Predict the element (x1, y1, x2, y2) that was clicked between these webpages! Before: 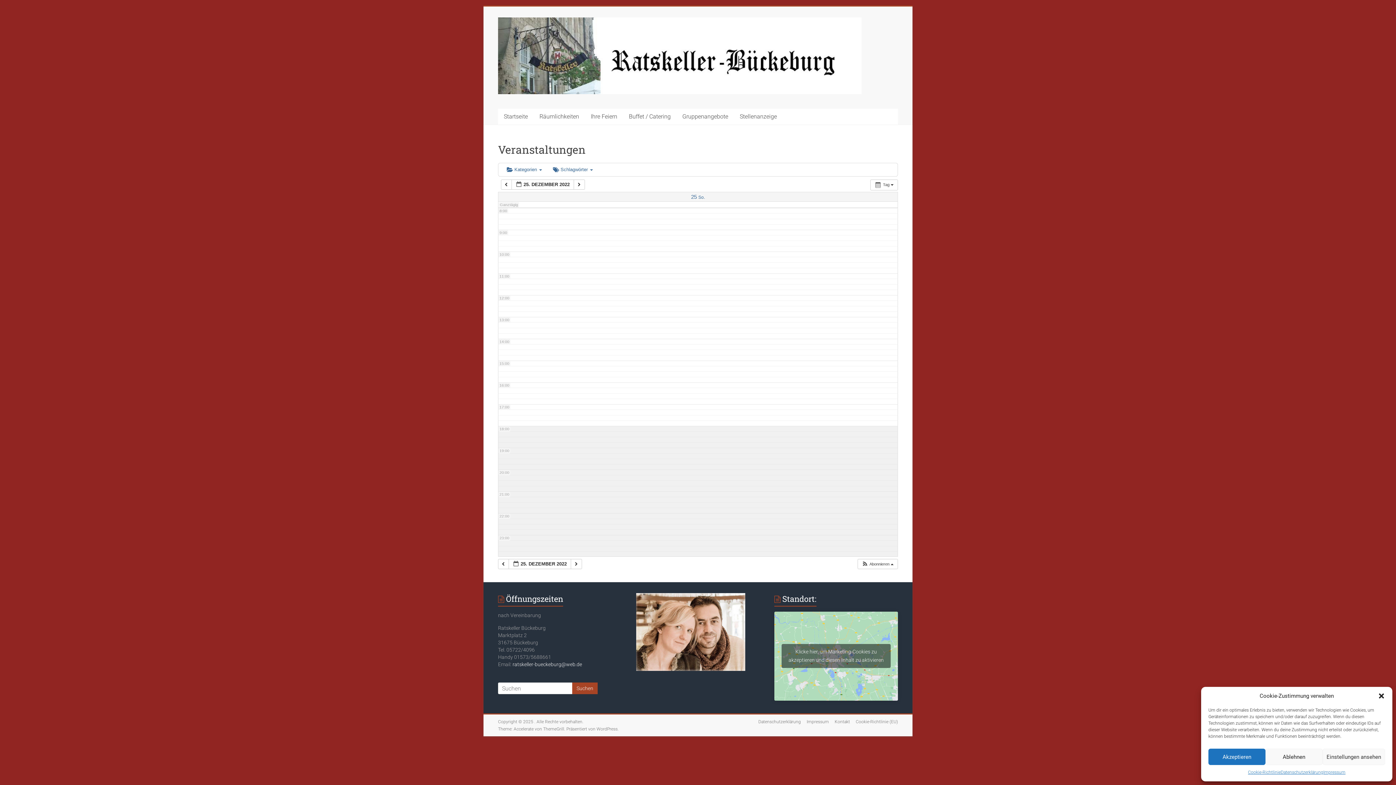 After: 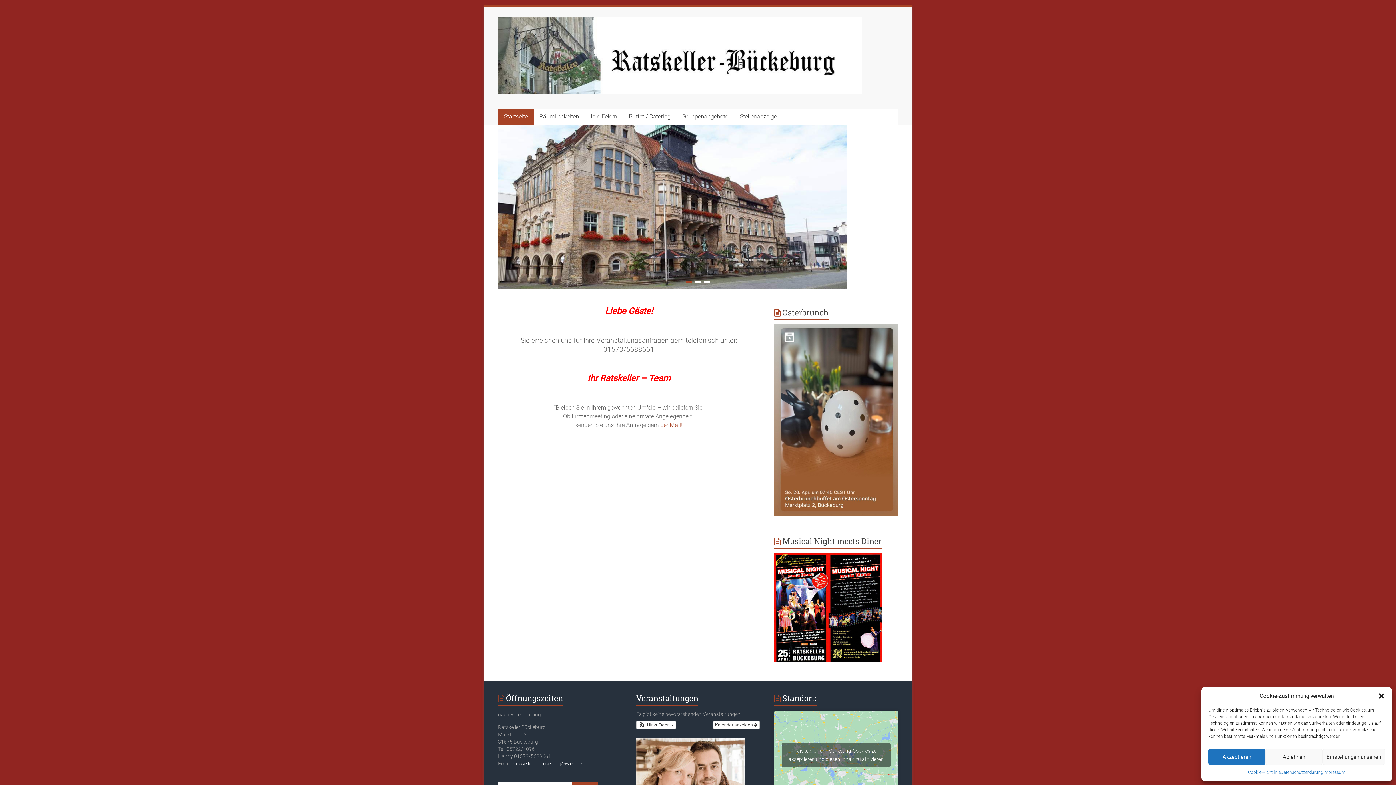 Action: bbox: (498, 17, 861, 24)